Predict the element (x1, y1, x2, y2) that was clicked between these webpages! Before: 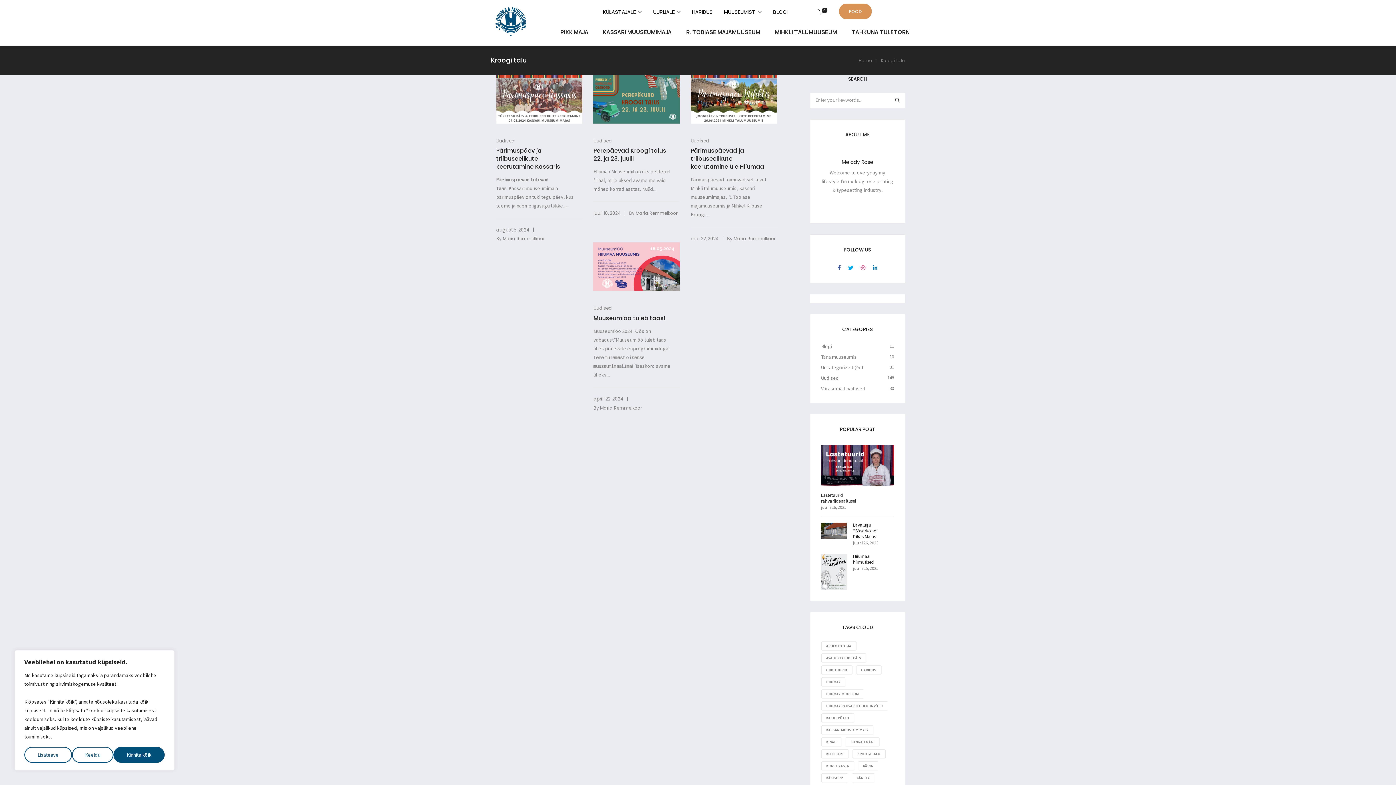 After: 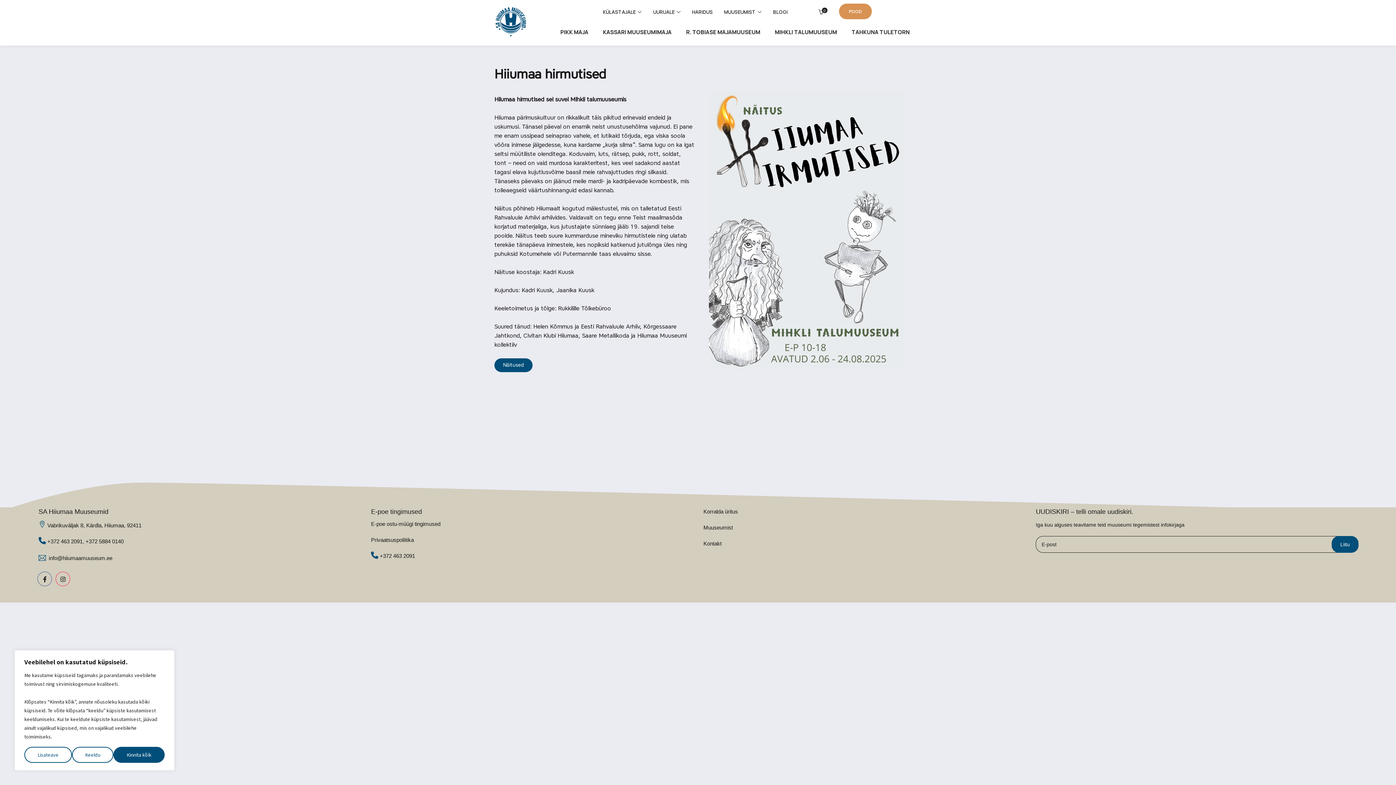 Action: bbox: (821, 568, 846, 574)